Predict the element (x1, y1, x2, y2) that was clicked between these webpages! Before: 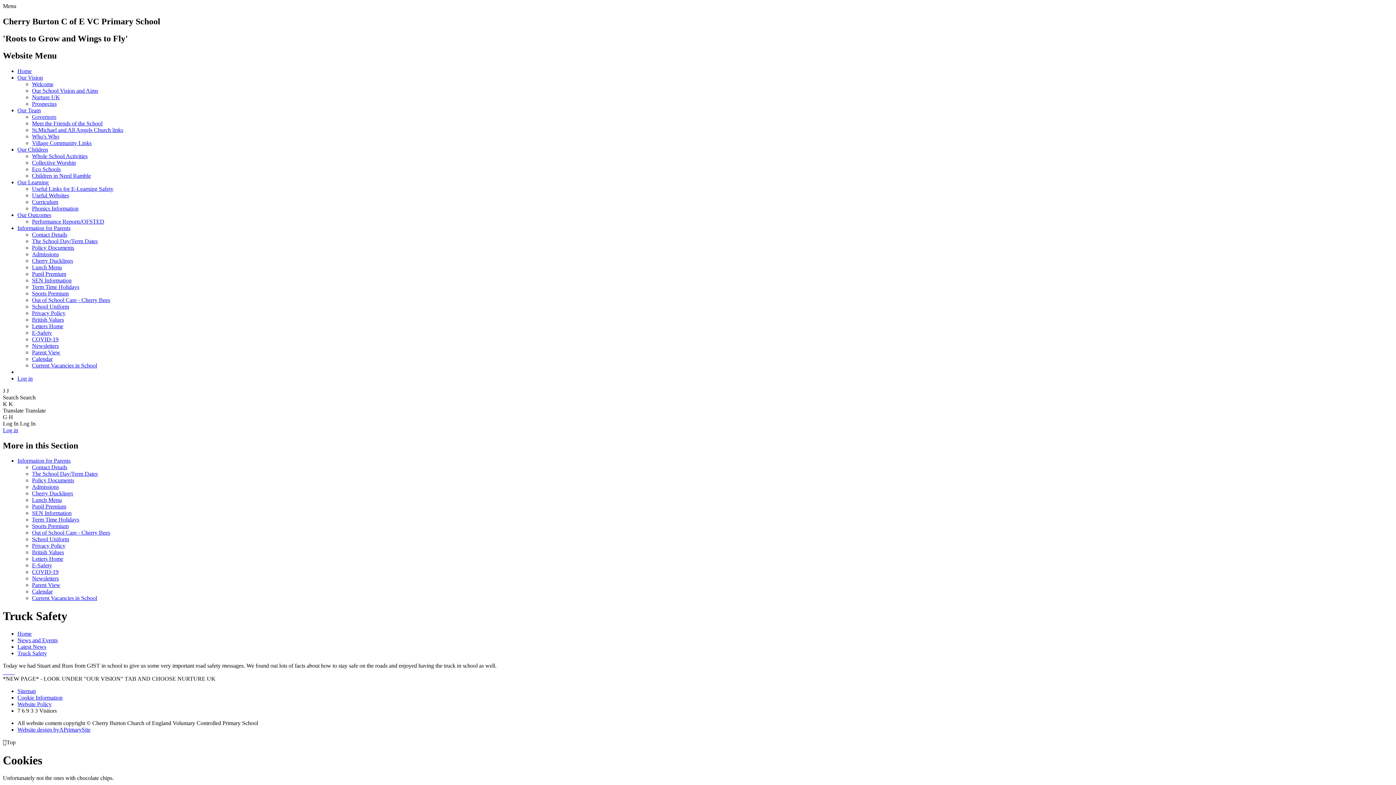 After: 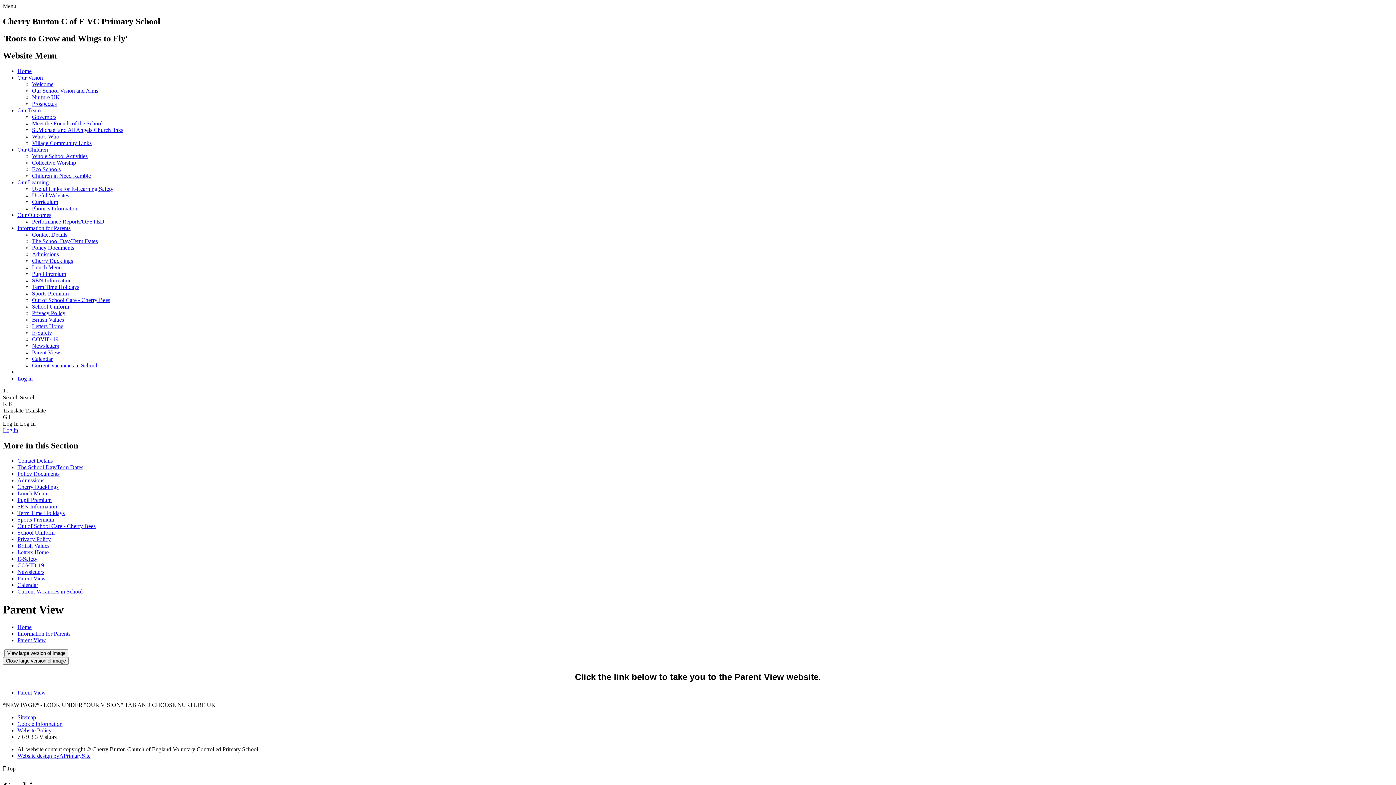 Action: label: Parent View bbox: (32, 582, 60, 588)